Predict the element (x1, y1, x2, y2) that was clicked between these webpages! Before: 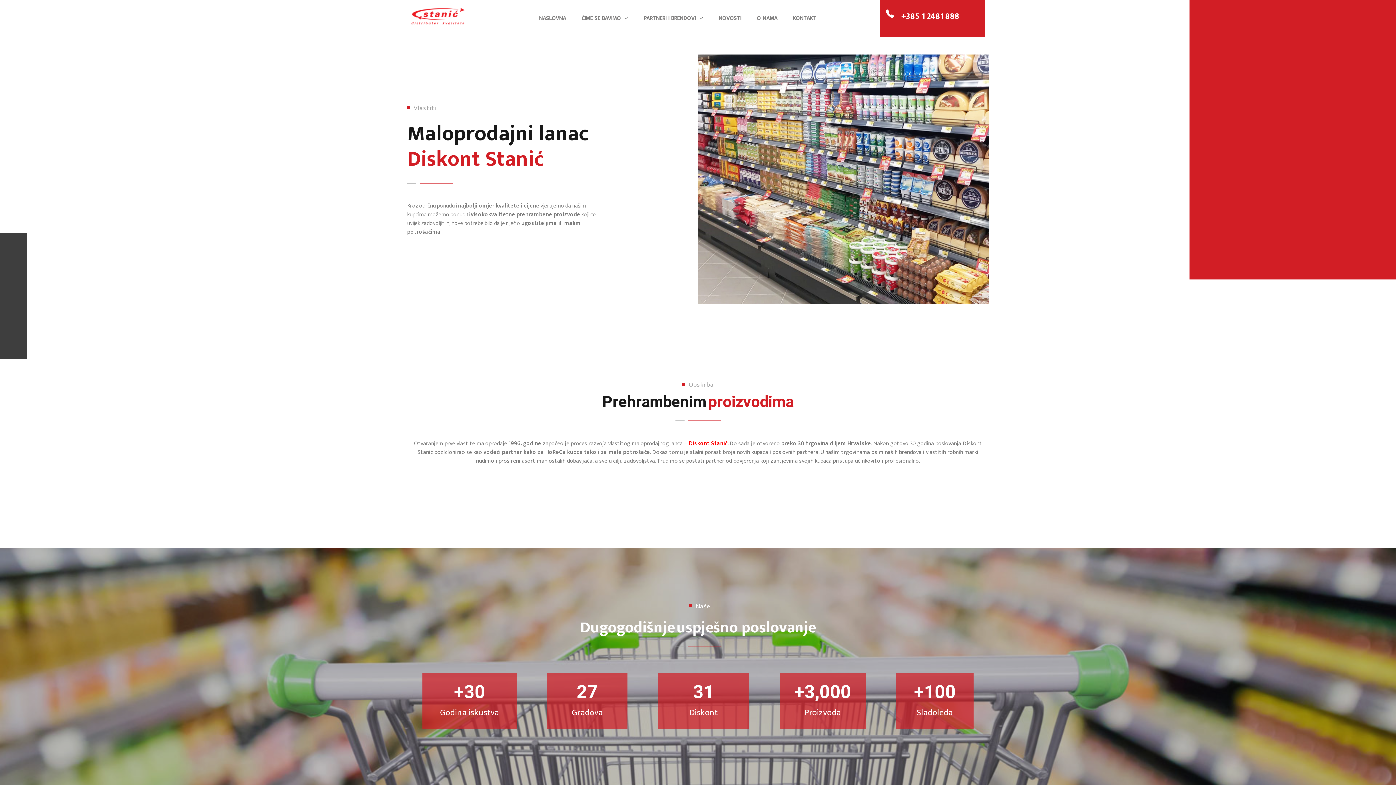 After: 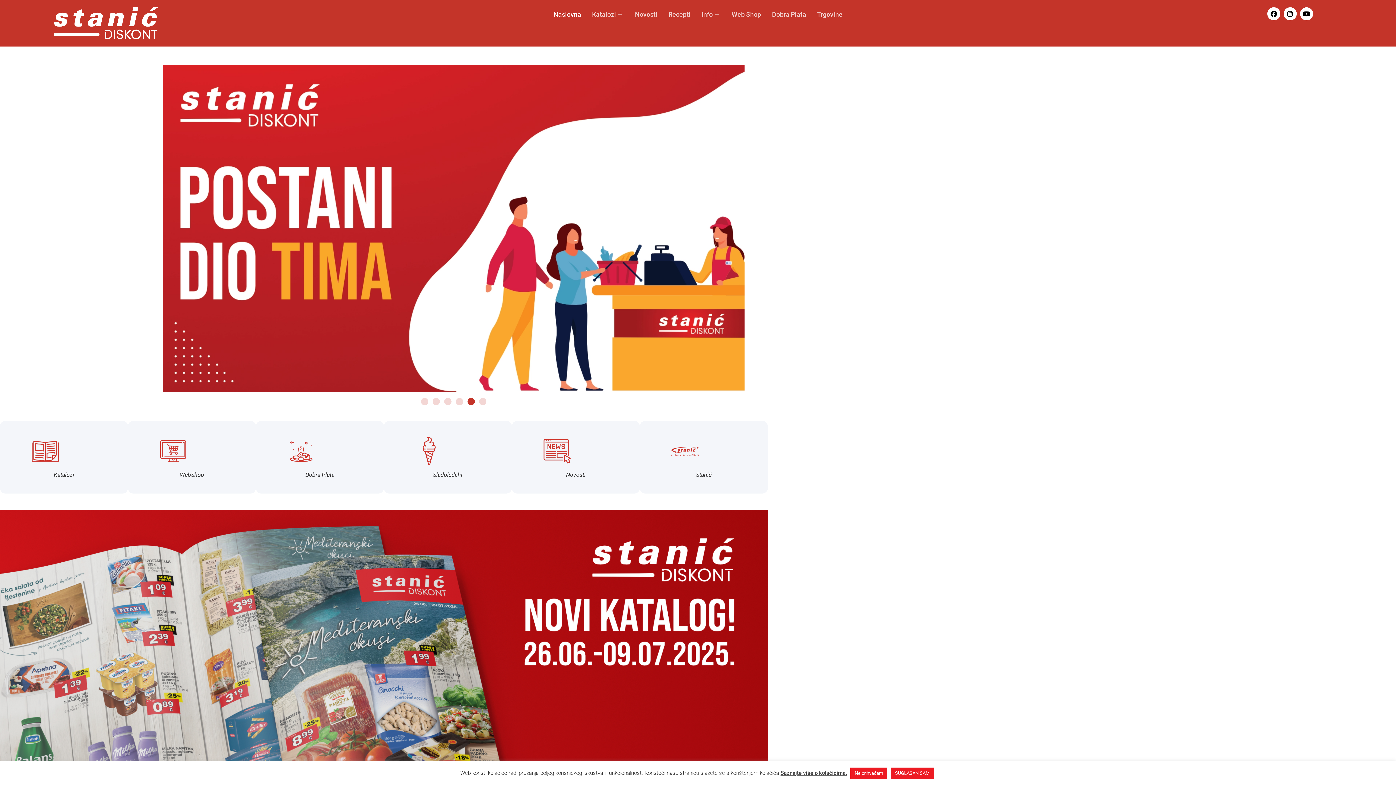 Action: label: Diskont Stanić bbox: (689, 439, 727, 448)